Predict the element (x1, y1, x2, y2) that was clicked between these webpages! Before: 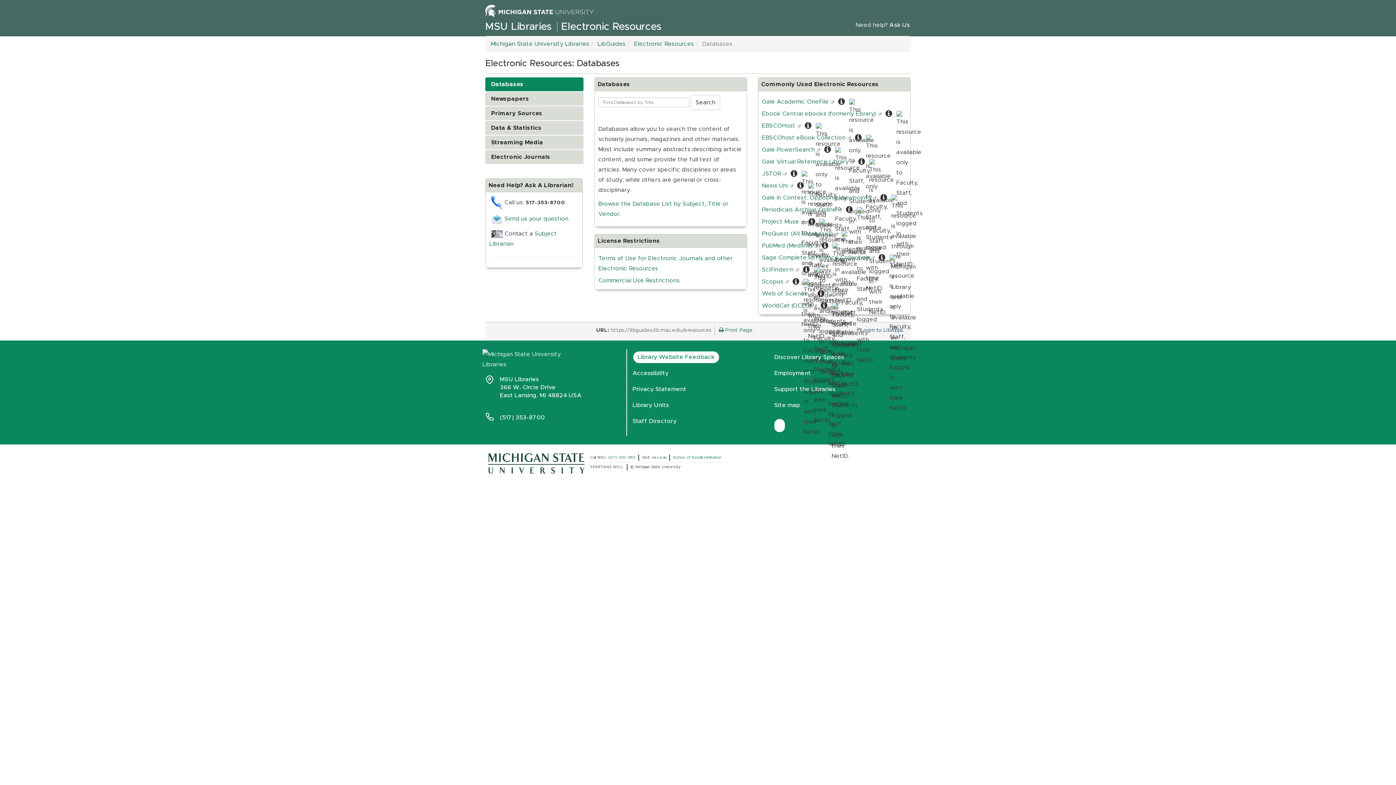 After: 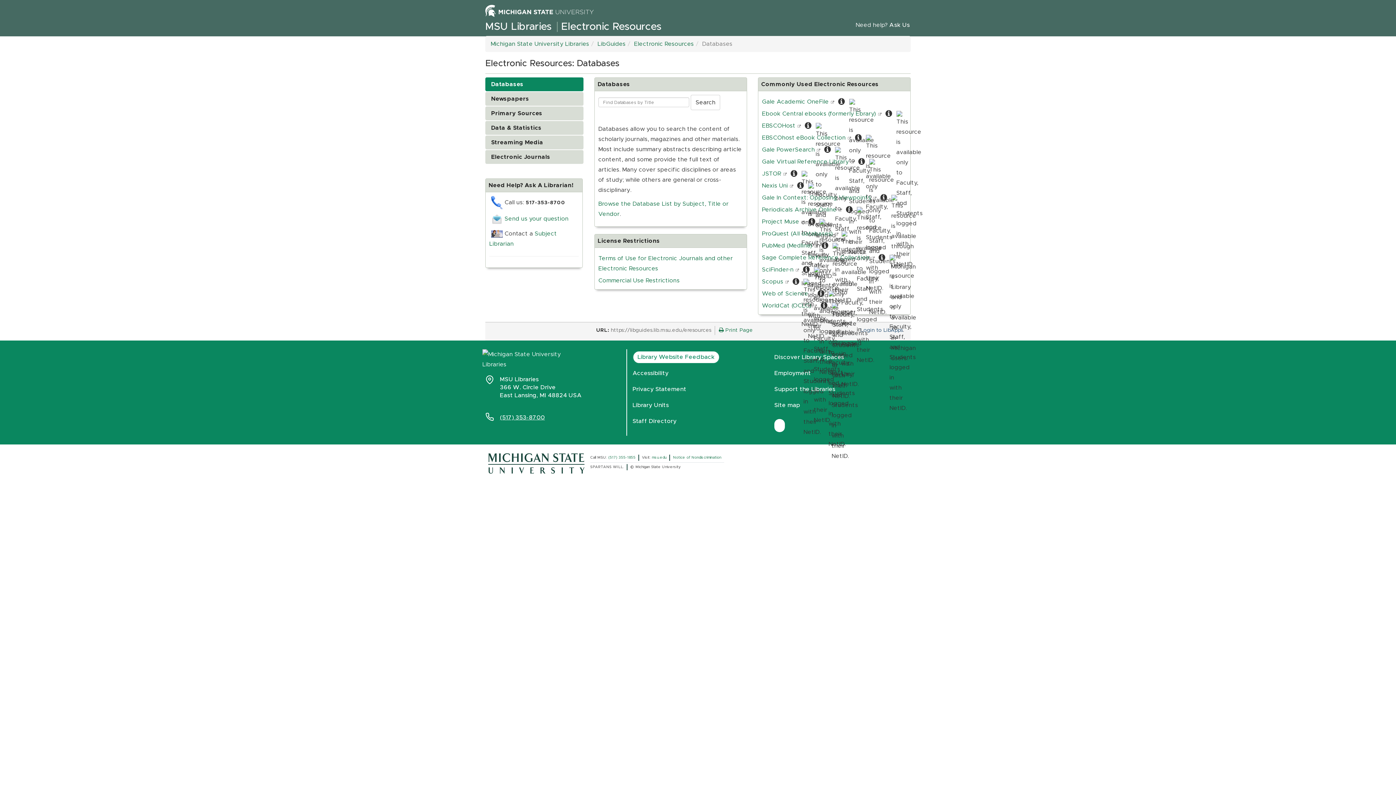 Action: label: Phone Number 5 1 7. 3 5 3. 8 7 0 0 bbox: (500, 414, 544, 420)